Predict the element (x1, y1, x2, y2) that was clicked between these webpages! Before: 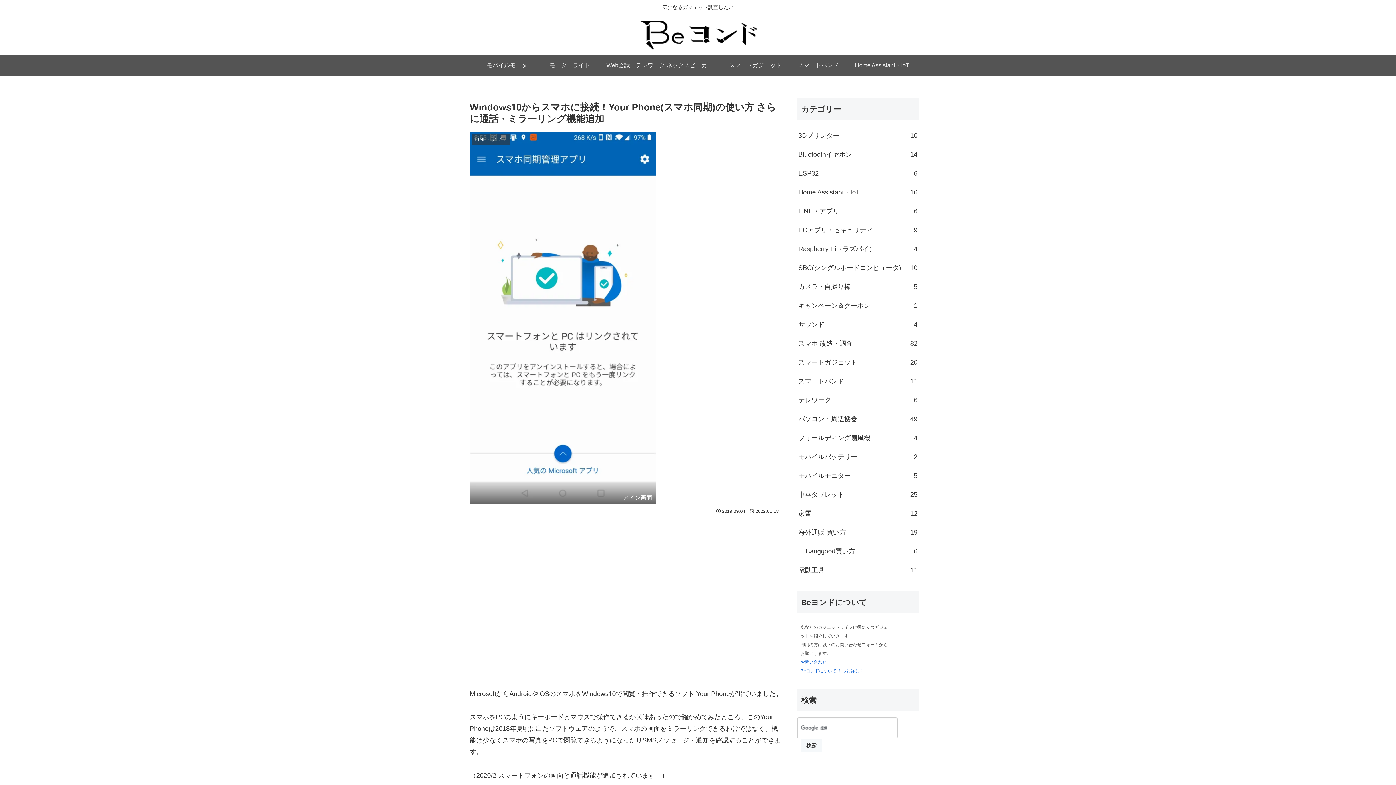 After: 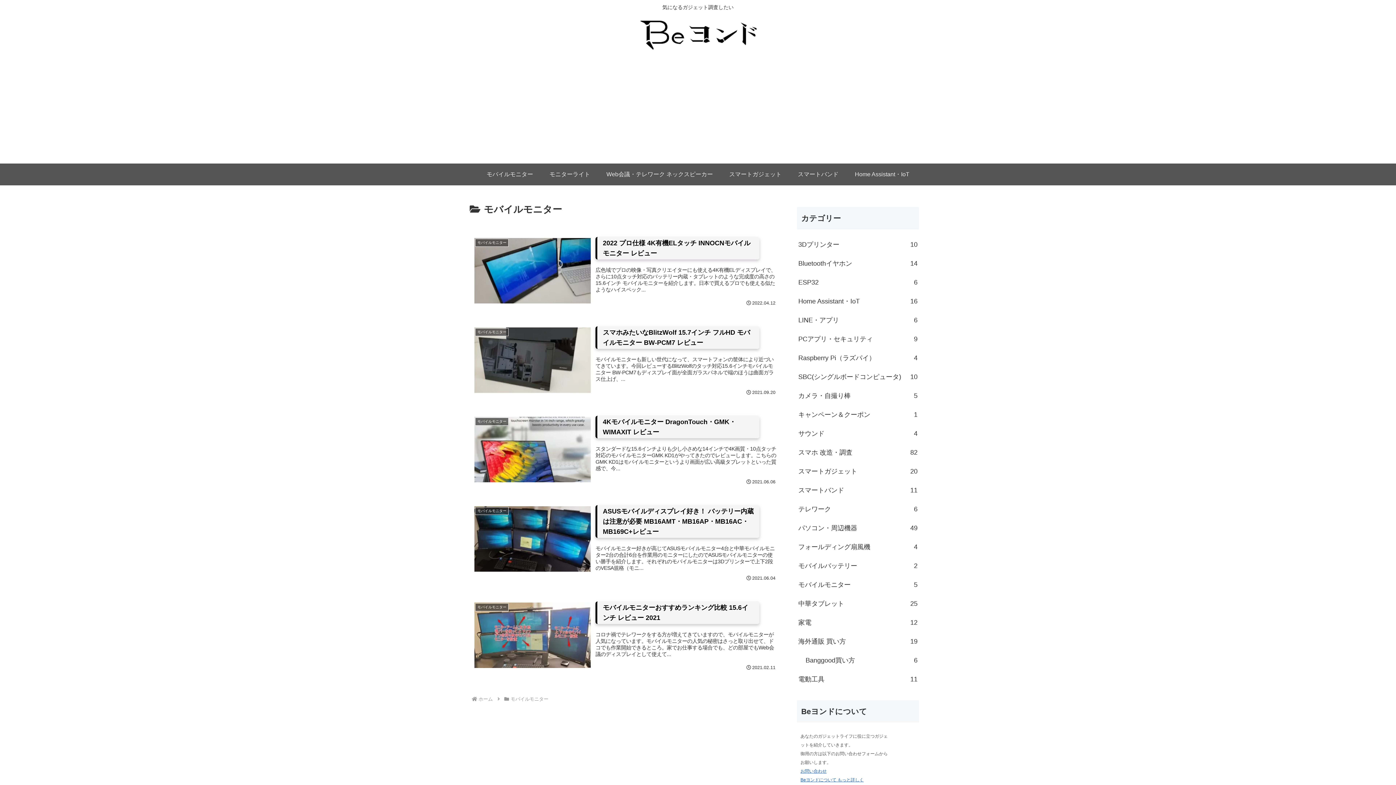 Action: label: モバイルモニター
5 bbox: (797, 466, 919, 485)